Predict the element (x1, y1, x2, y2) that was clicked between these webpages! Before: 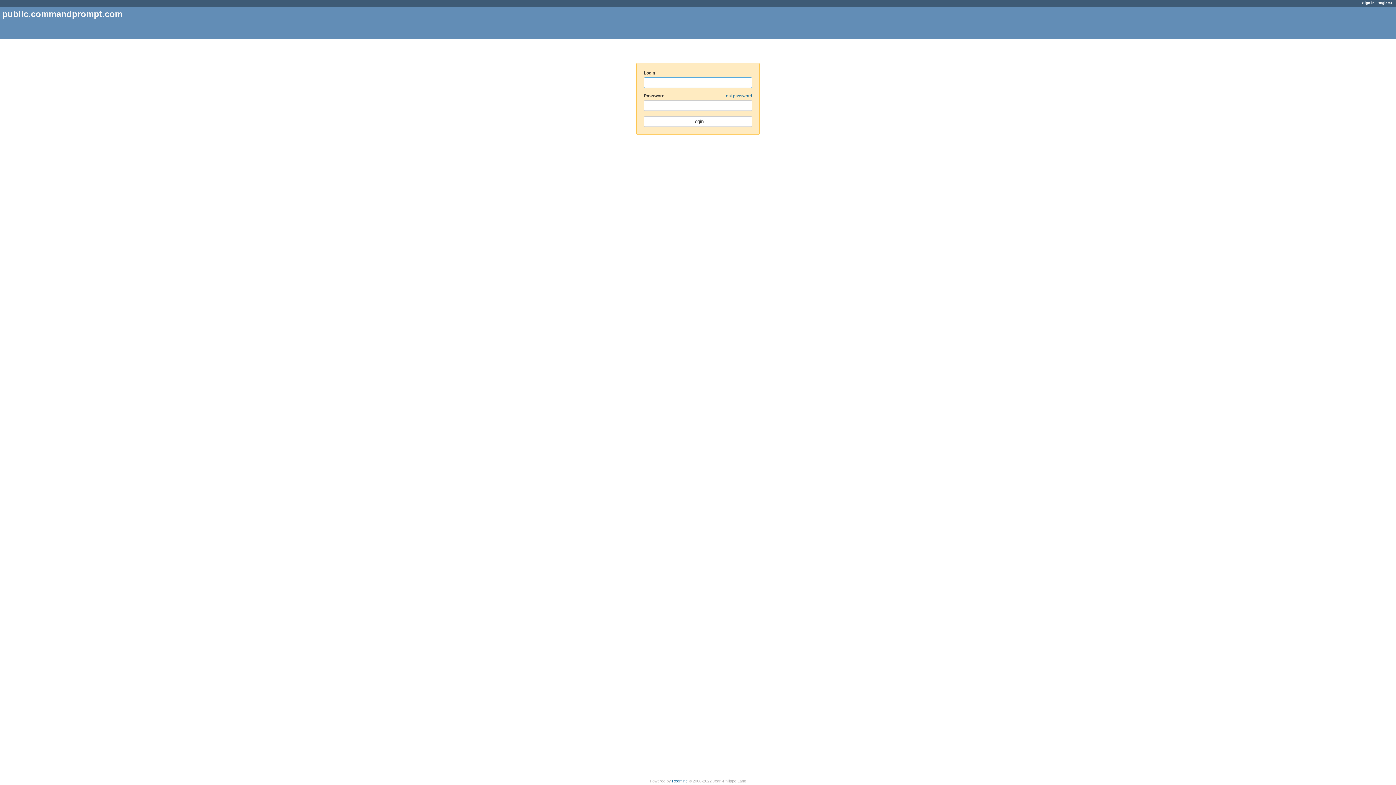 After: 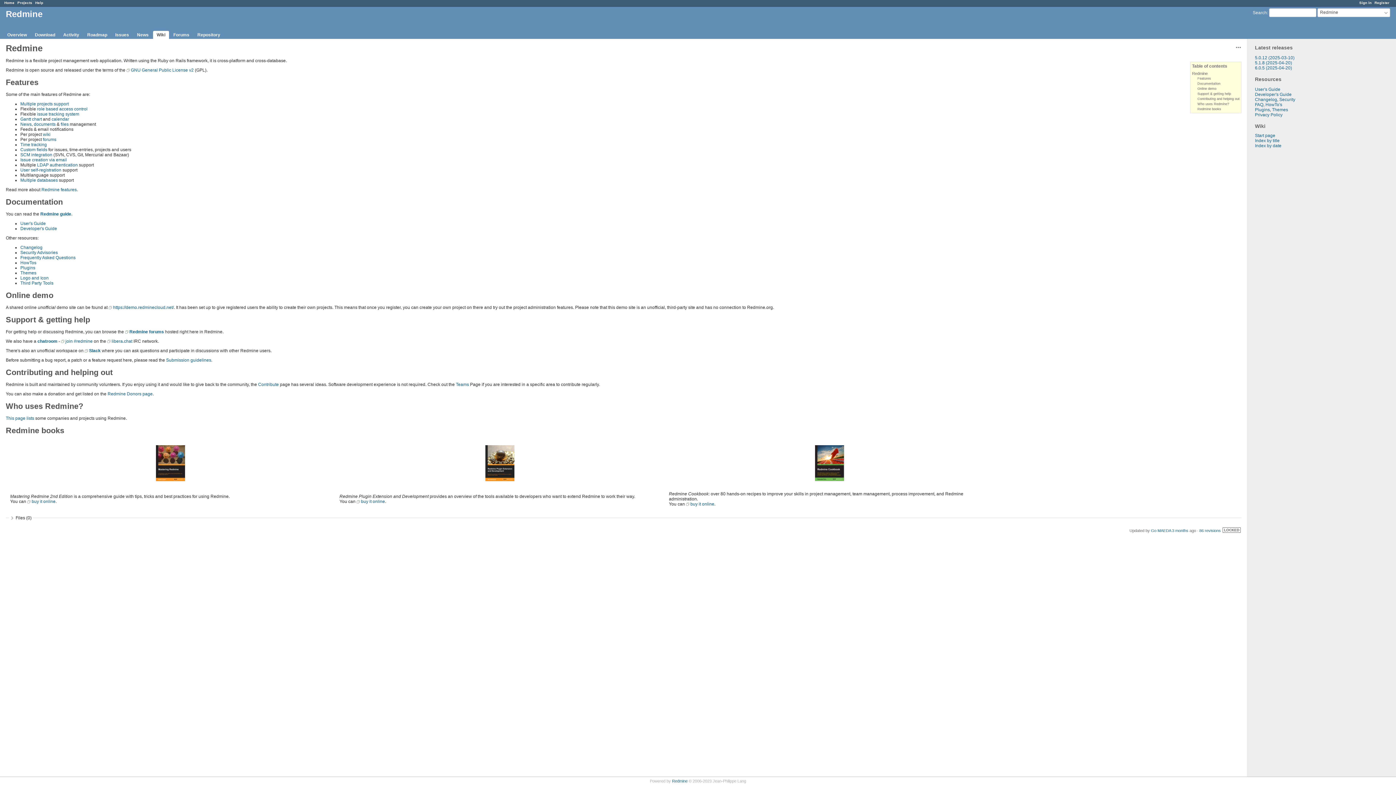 Action: label: Redmine bbox: (672, 779, 687, 783)